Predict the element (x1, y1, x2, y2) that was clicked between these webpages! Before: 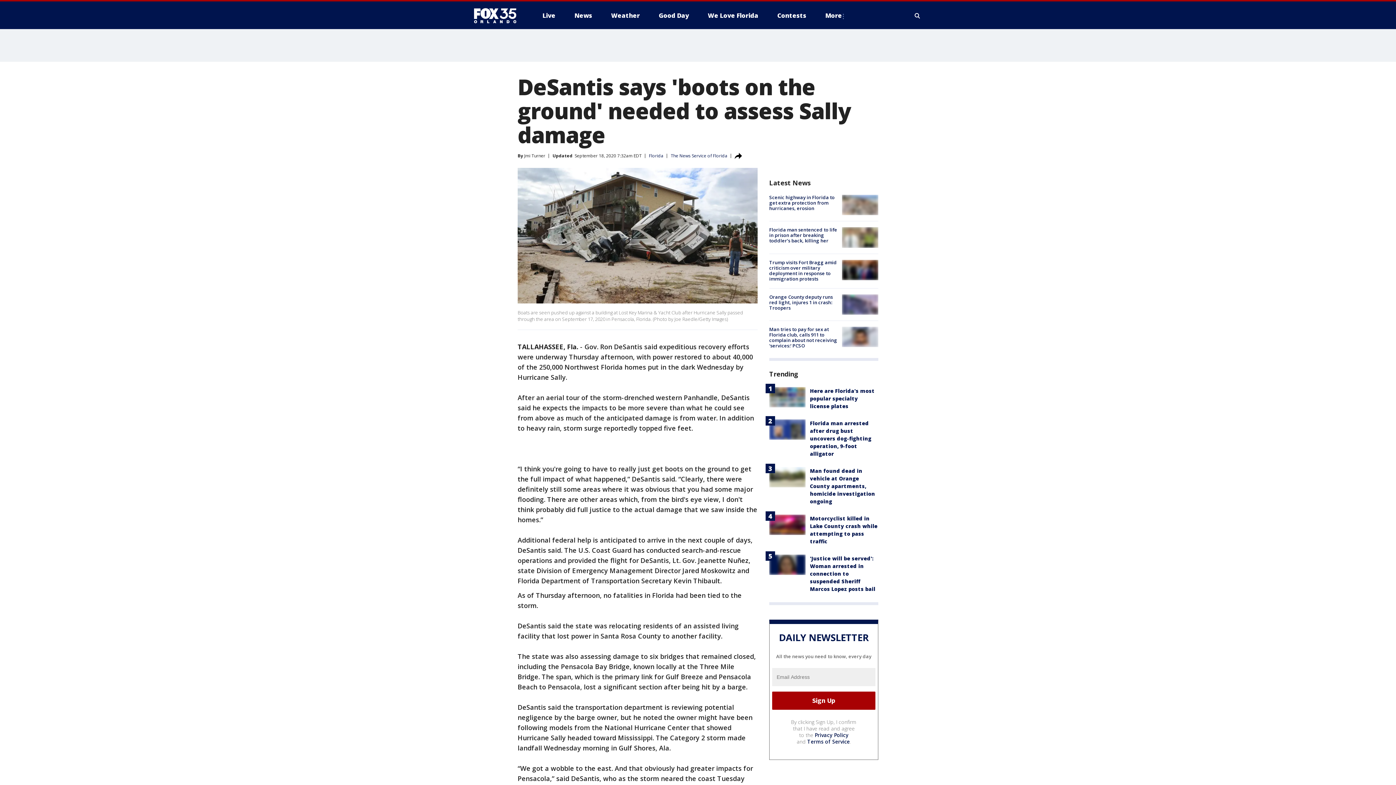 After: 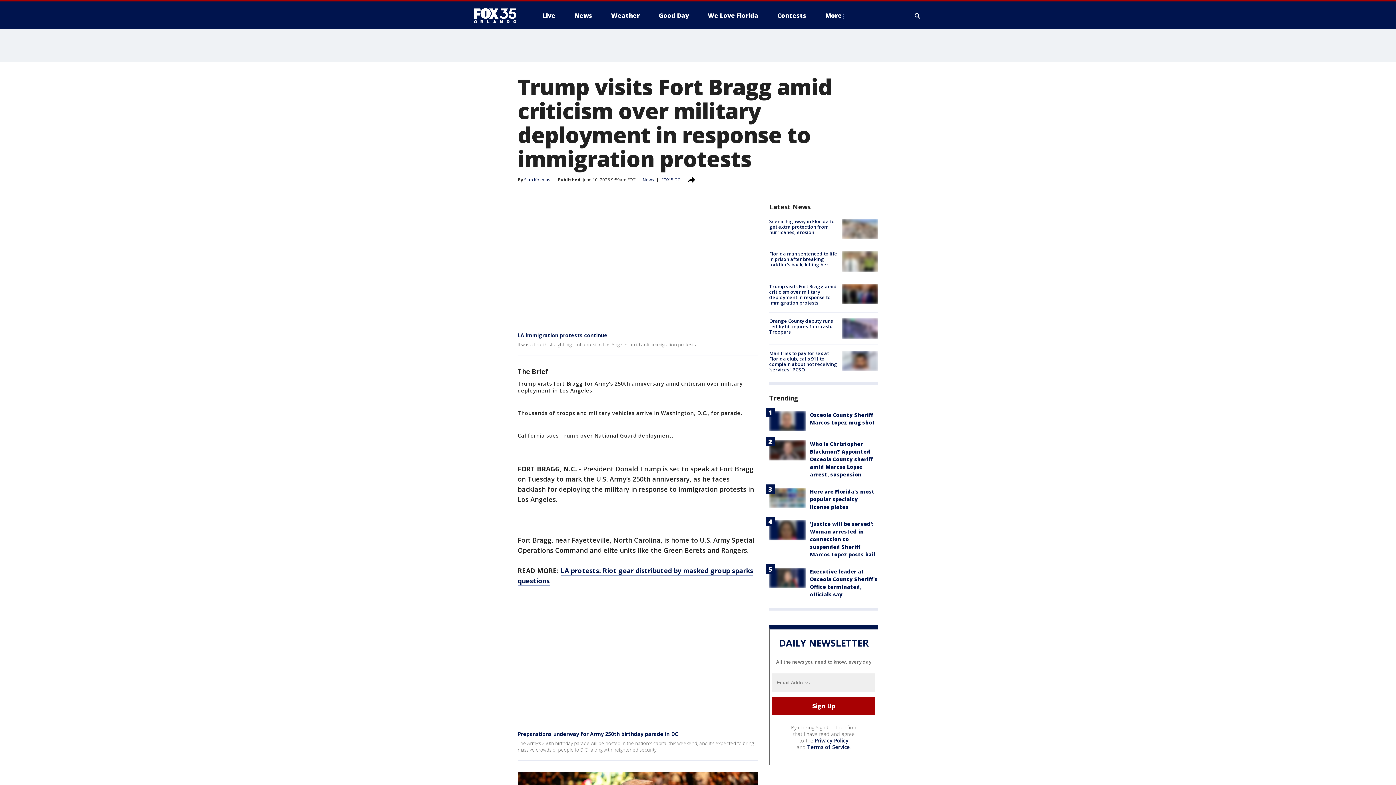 Action: bbox: (769, 259, 837, 282) label: Trump visits Fort Bragg amid criticism over military deployment in response to immigration protests